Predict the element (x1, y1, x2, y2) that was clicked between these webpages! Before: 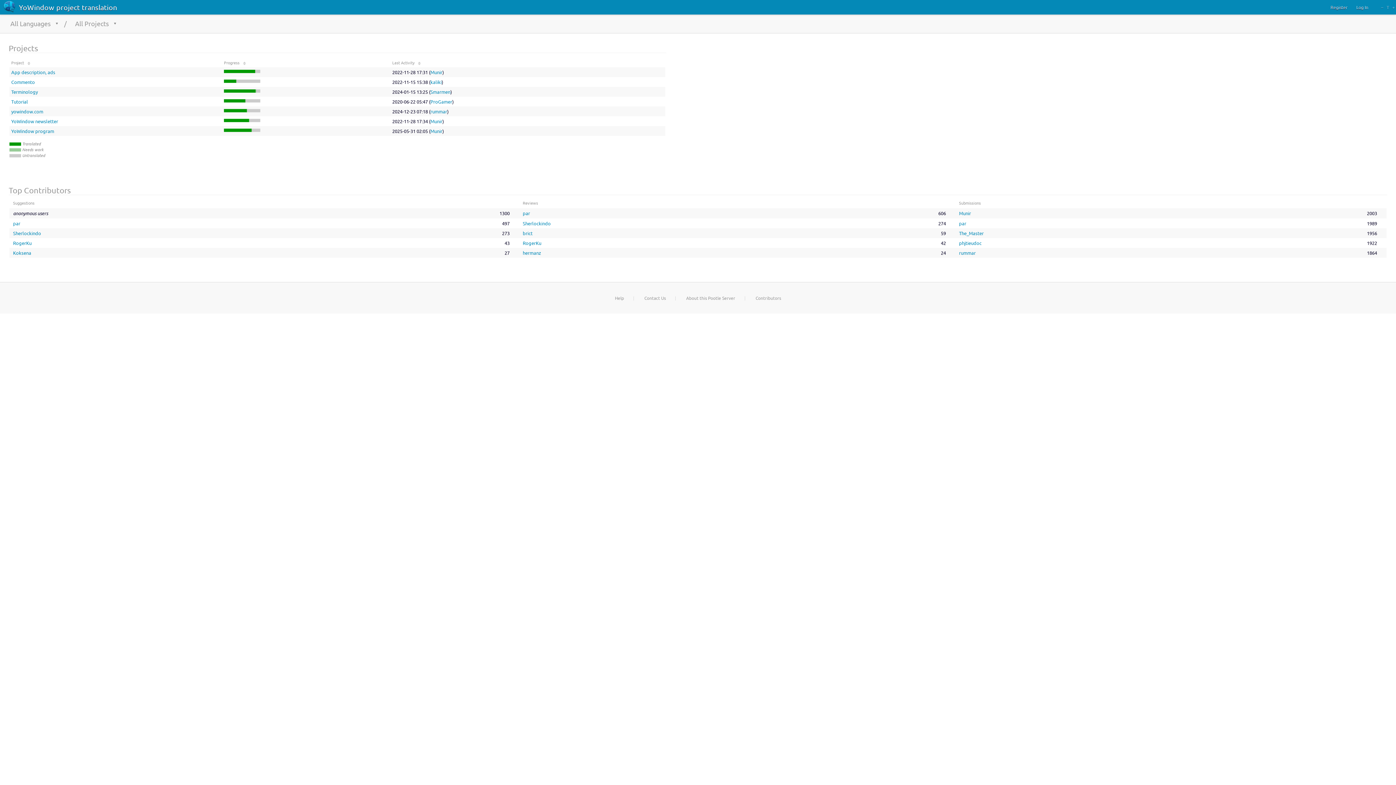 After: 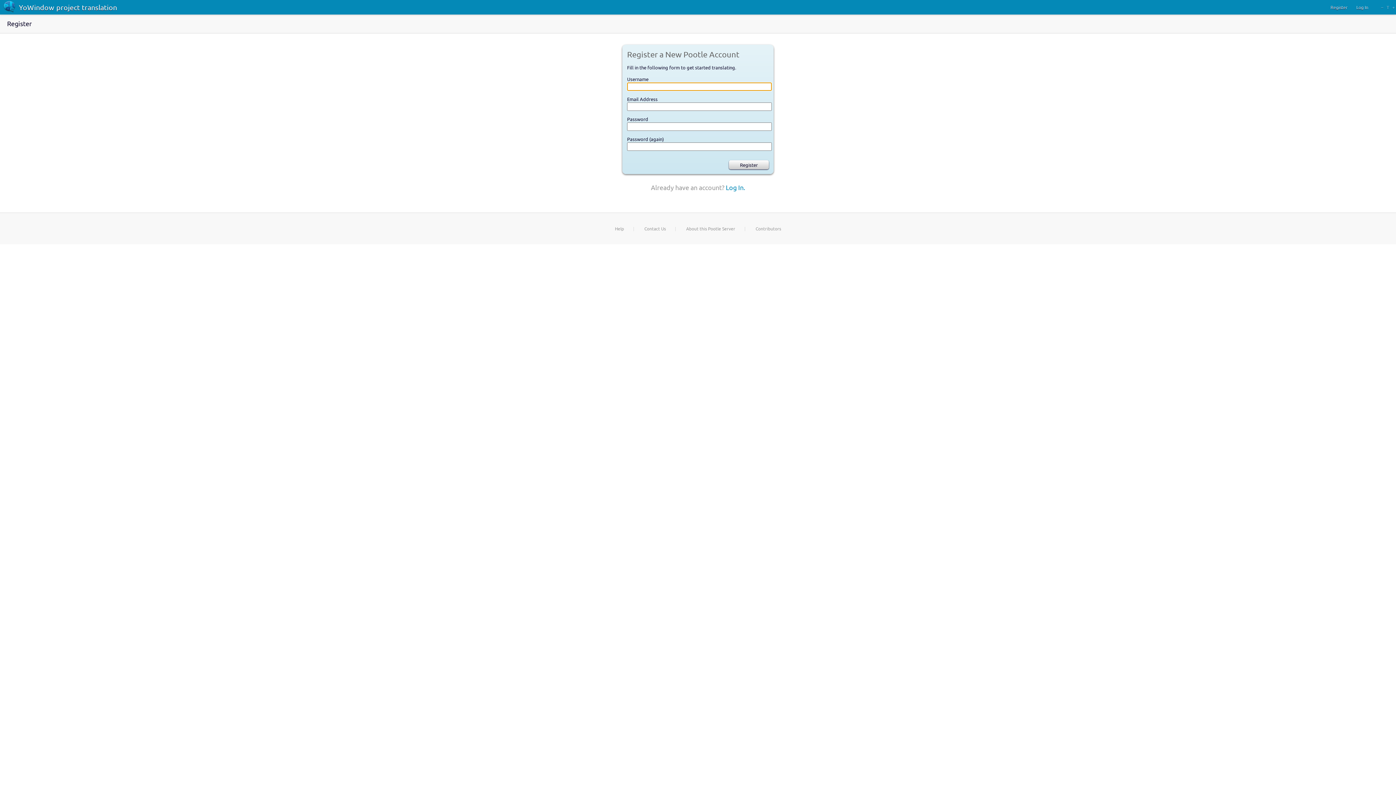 Action: bbox: (1326, 0, 1352, 14) label: Register